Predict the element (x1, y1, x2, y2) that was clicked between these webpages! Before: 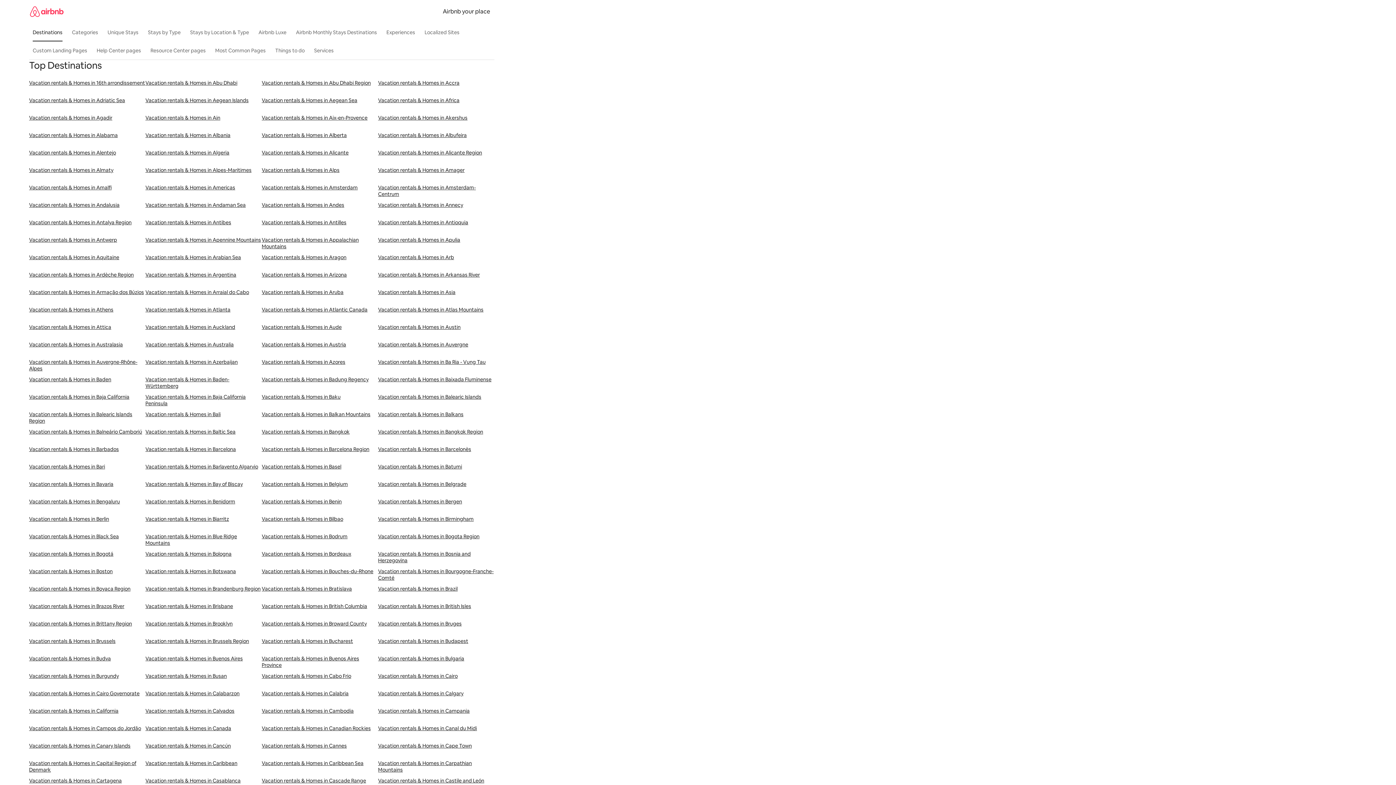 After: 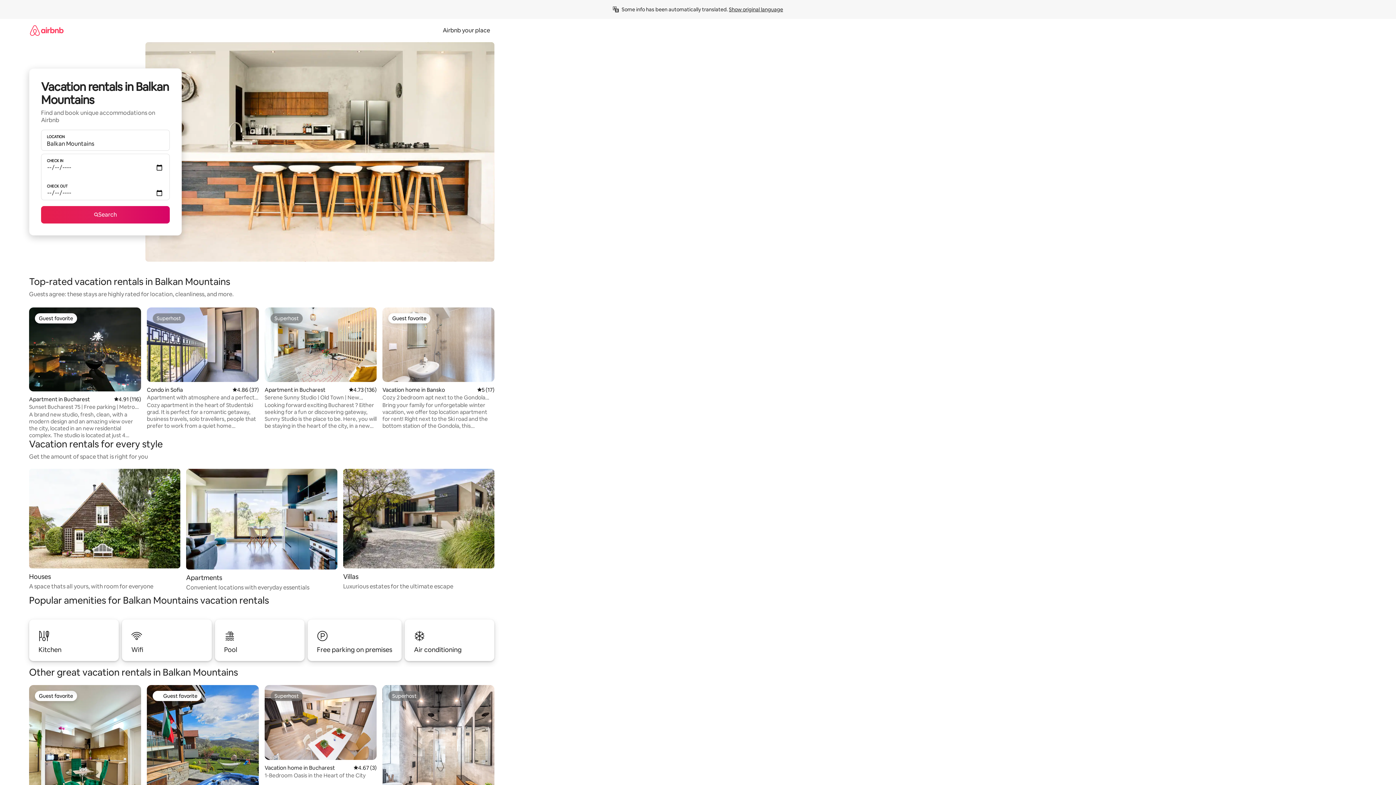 Action: label: Vacation rentals & Homes in Balkan Mountains bbox: (261, 411, 378, 428)